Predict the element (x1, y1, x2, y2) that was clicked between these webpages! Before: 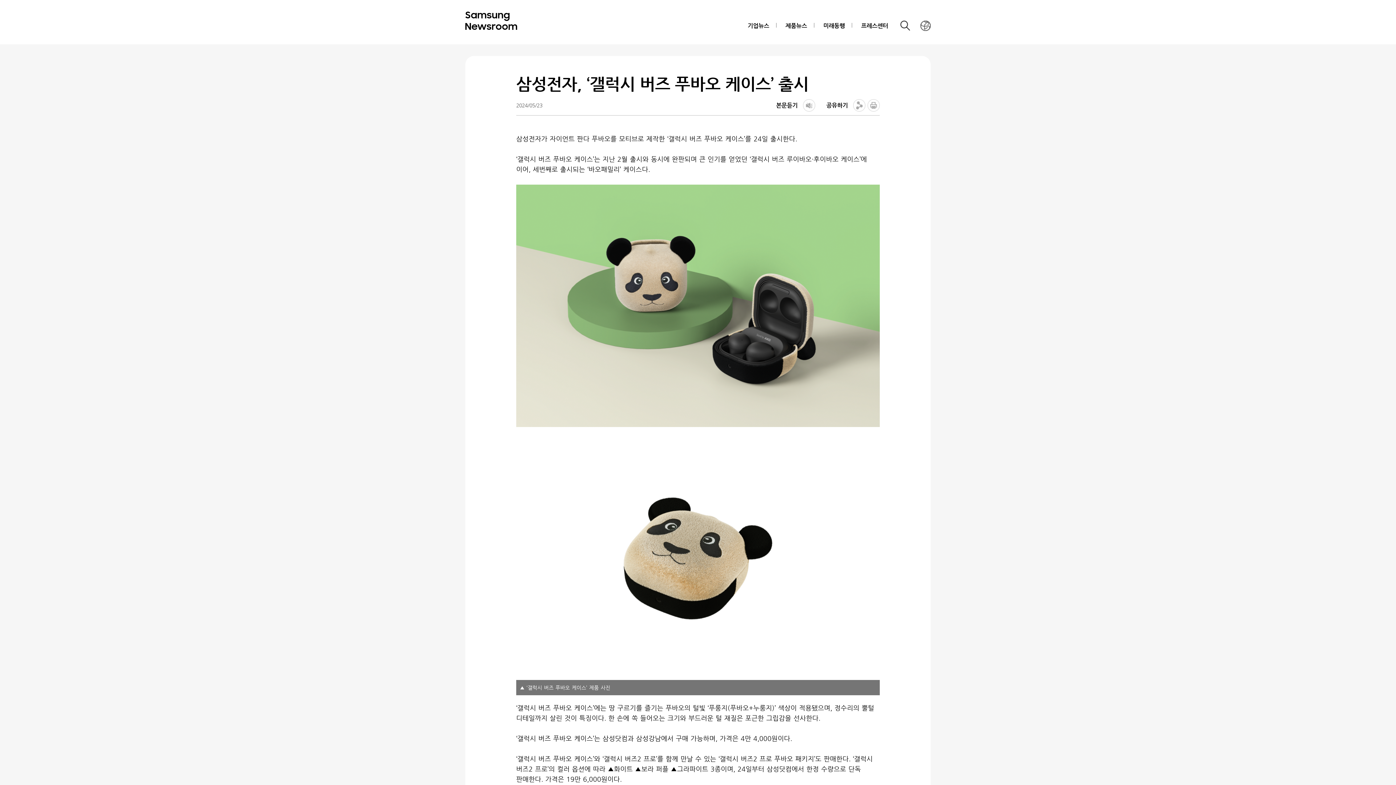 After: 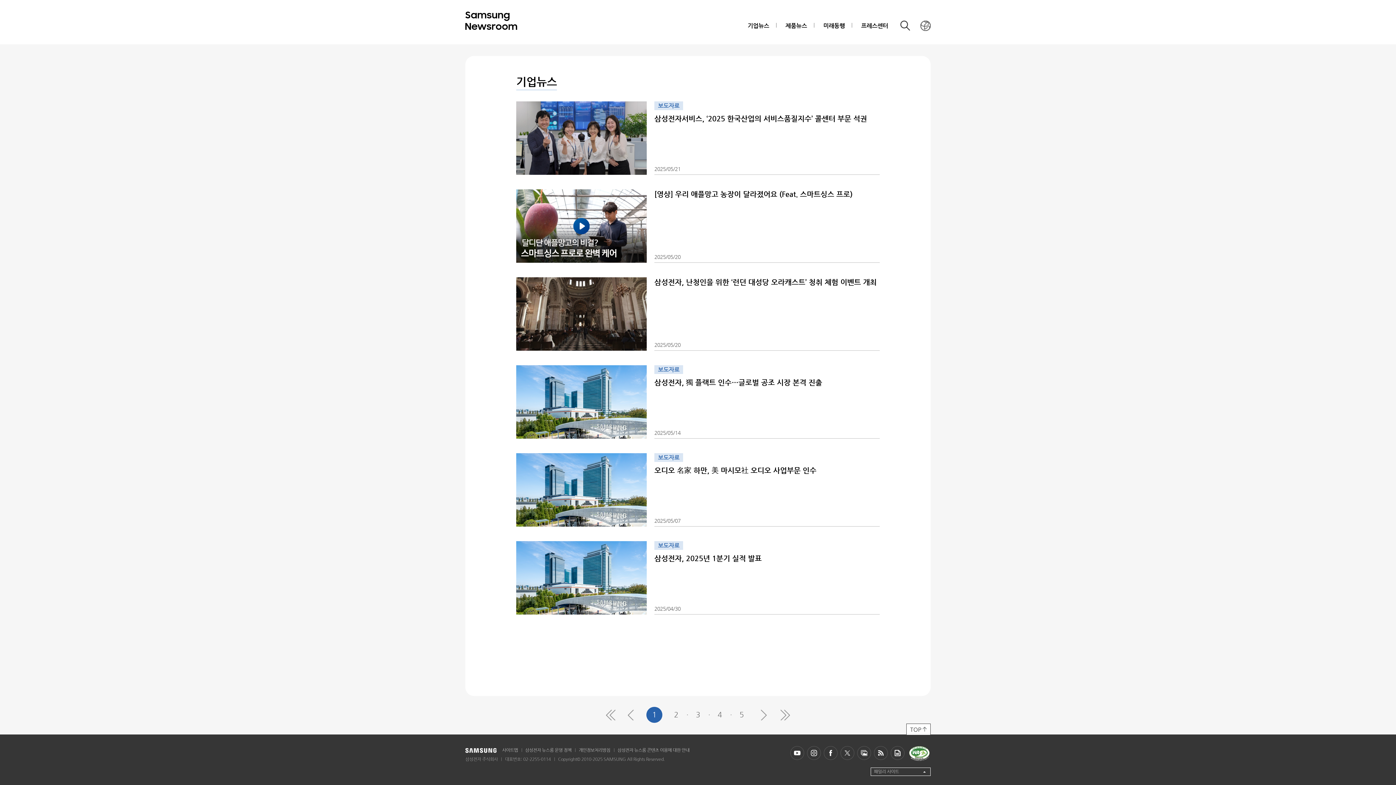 Action: label: 기업뉴스 bbox: (740, 14, 776, 37)